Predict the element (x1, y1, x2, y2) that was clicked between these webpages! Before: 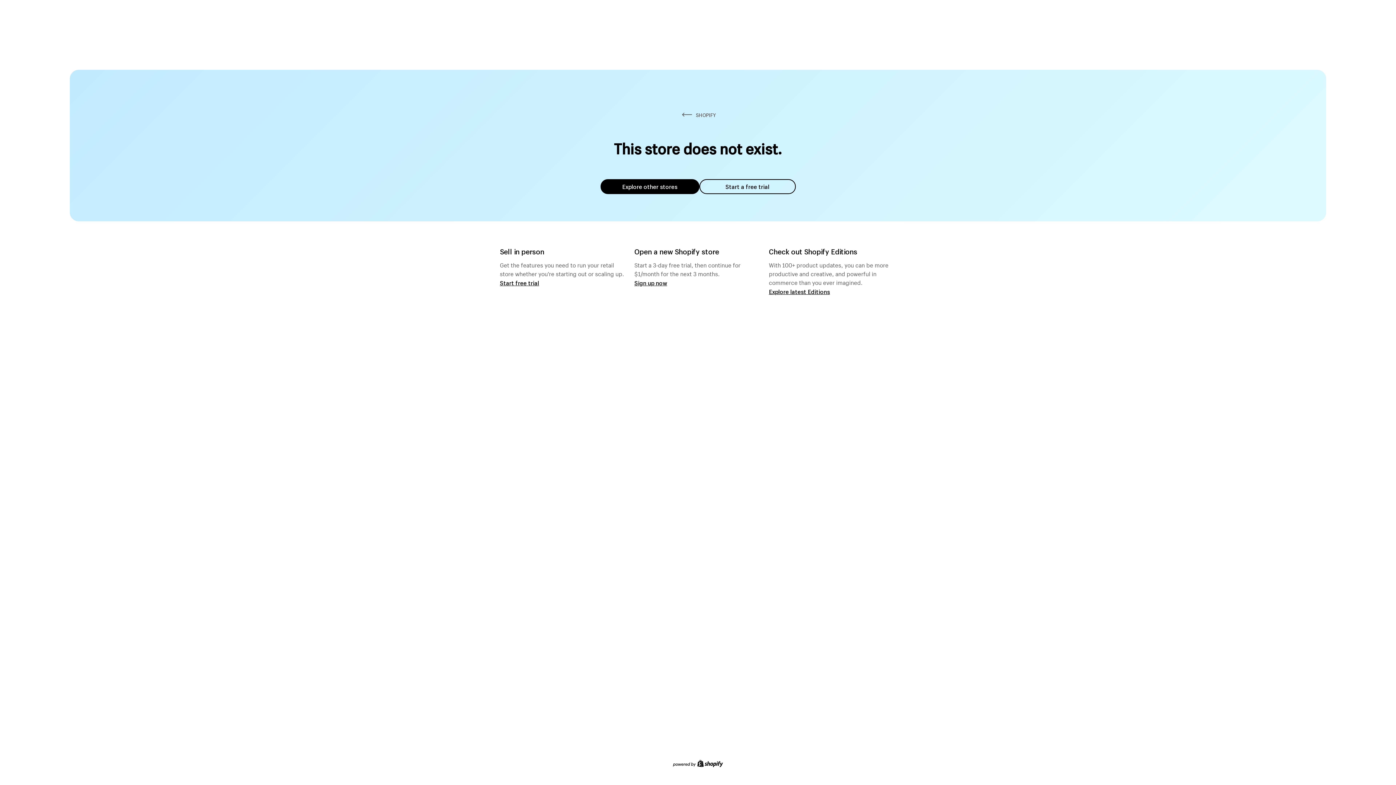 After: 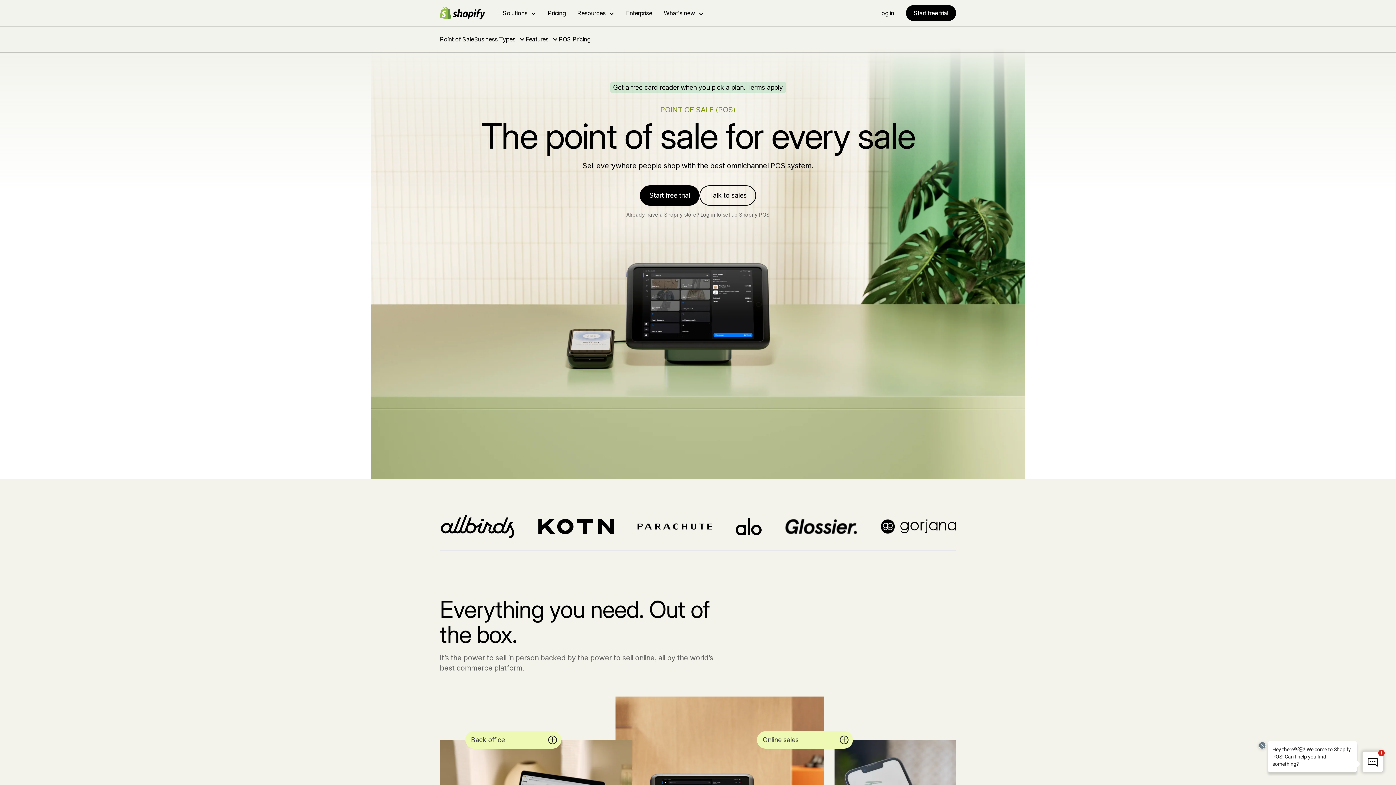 Action: bbox: (500, 279, 539, 286) label: Start free trial